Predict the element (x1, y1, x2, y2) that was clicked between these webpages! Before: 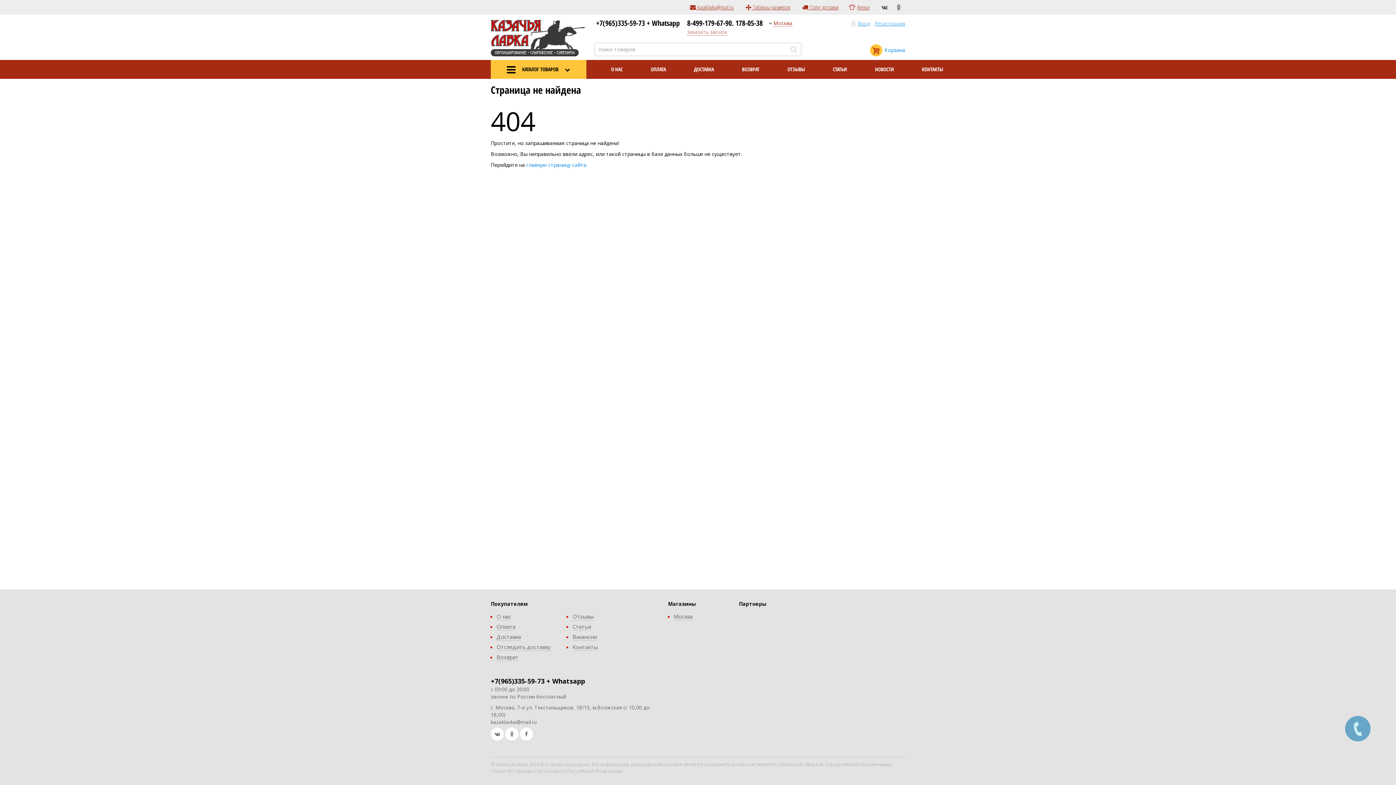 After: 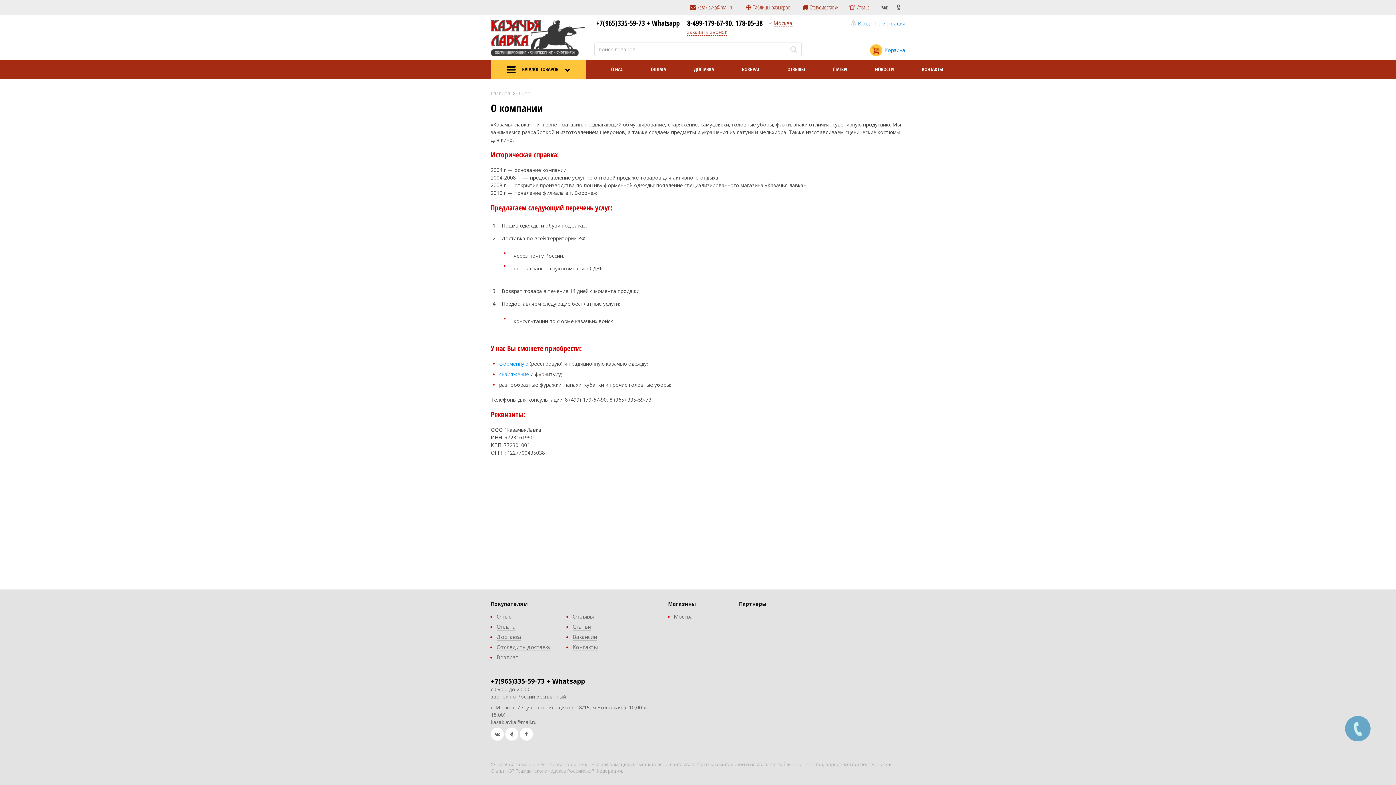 Action: bbox: (597, 60, 636, 78) label: О НАС